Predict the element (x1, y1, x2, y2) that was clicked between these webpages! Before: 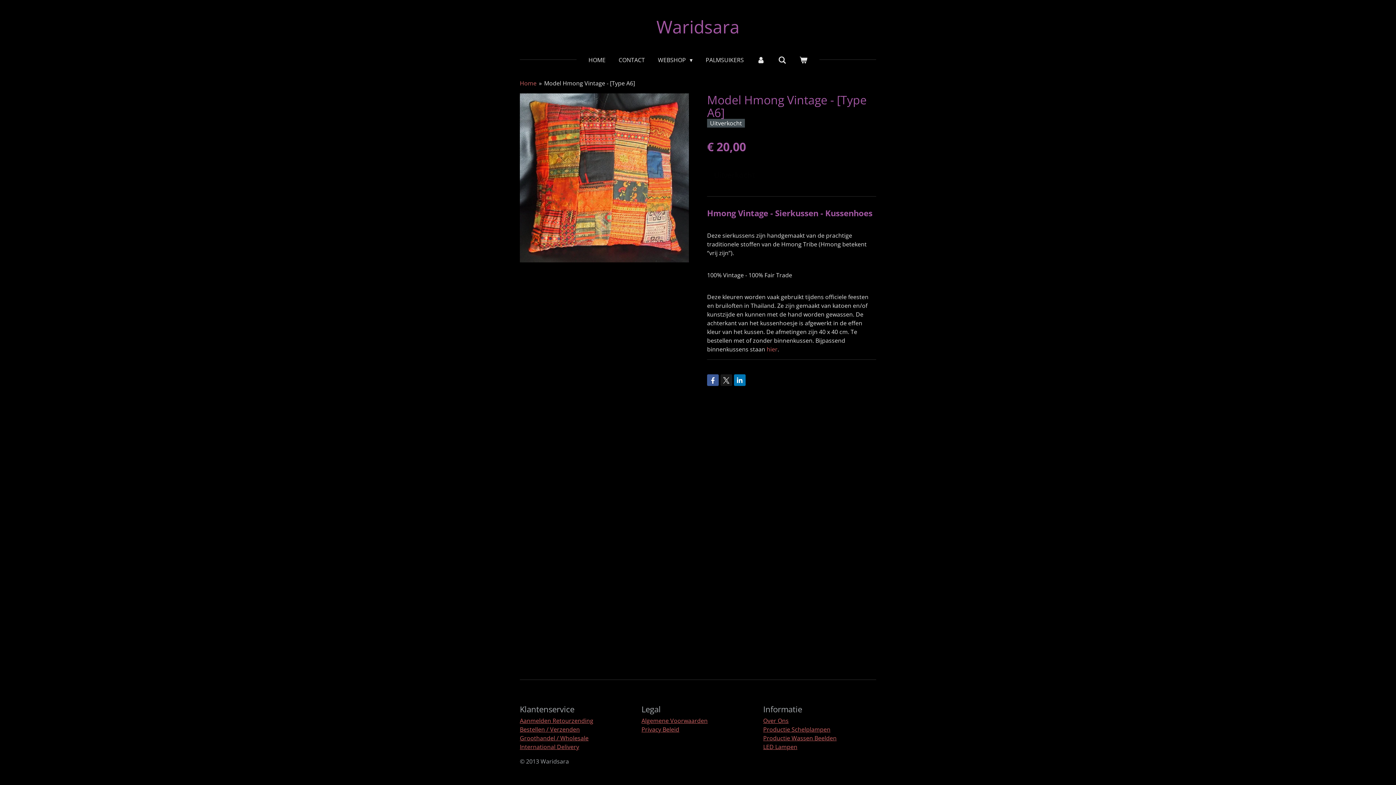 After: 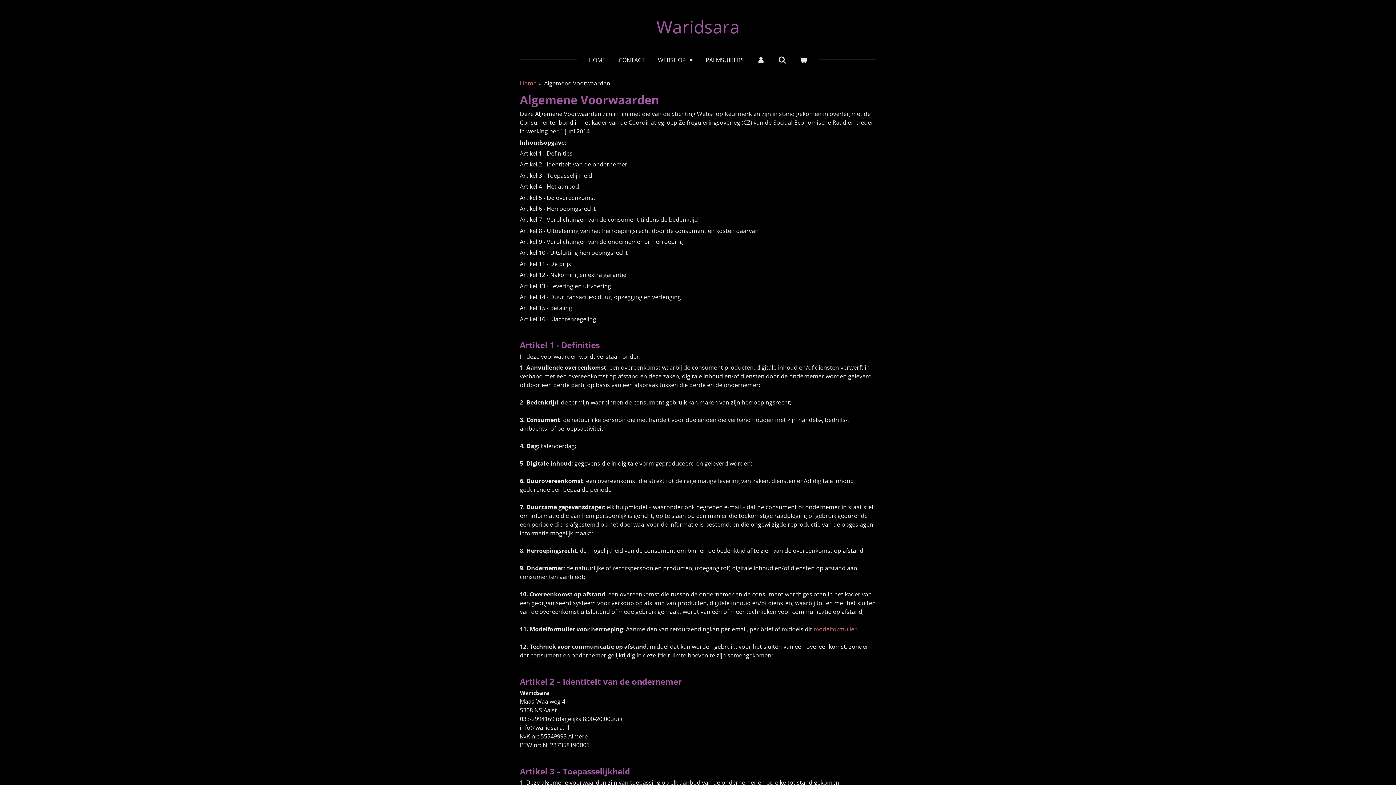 Action: bbox: (641, 717, 707, 725) label: Algemene Voorwaarden